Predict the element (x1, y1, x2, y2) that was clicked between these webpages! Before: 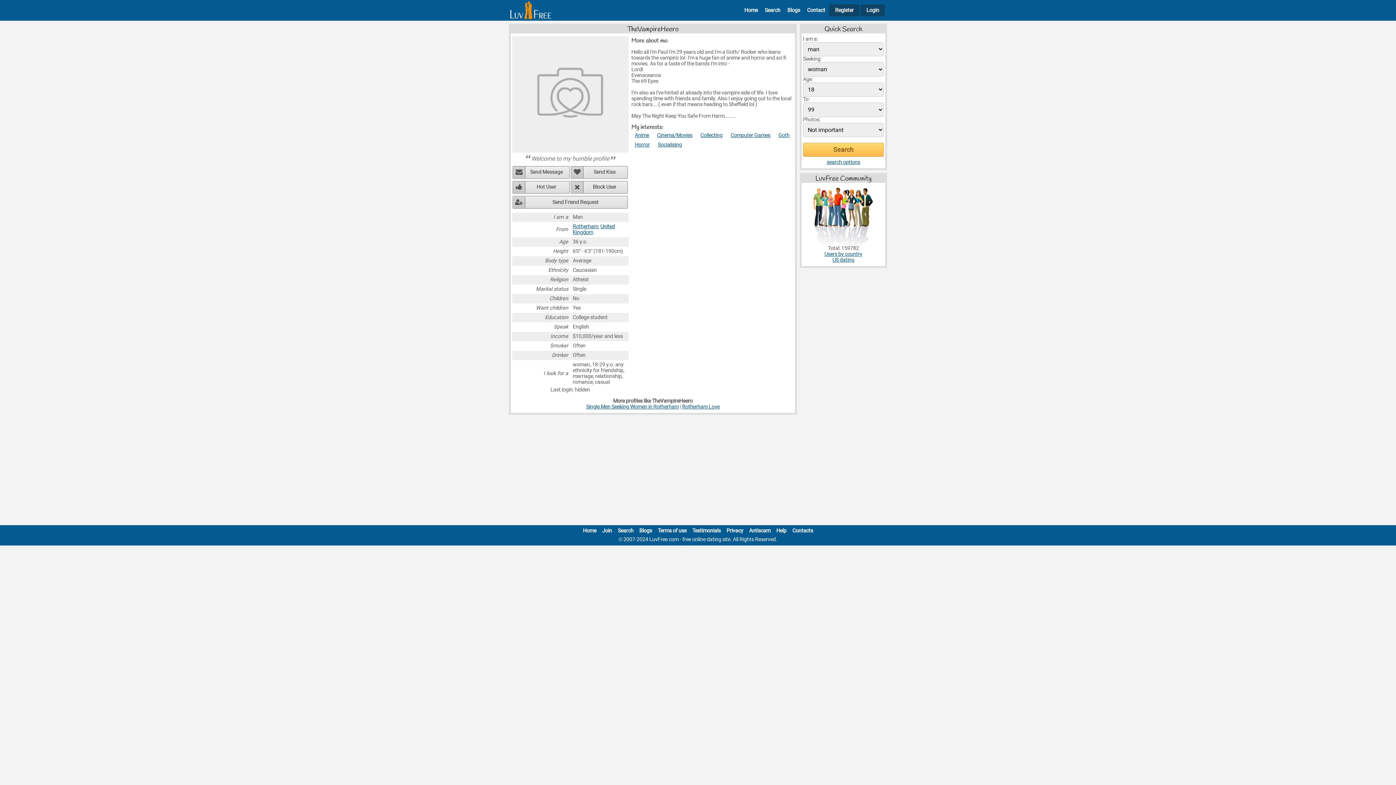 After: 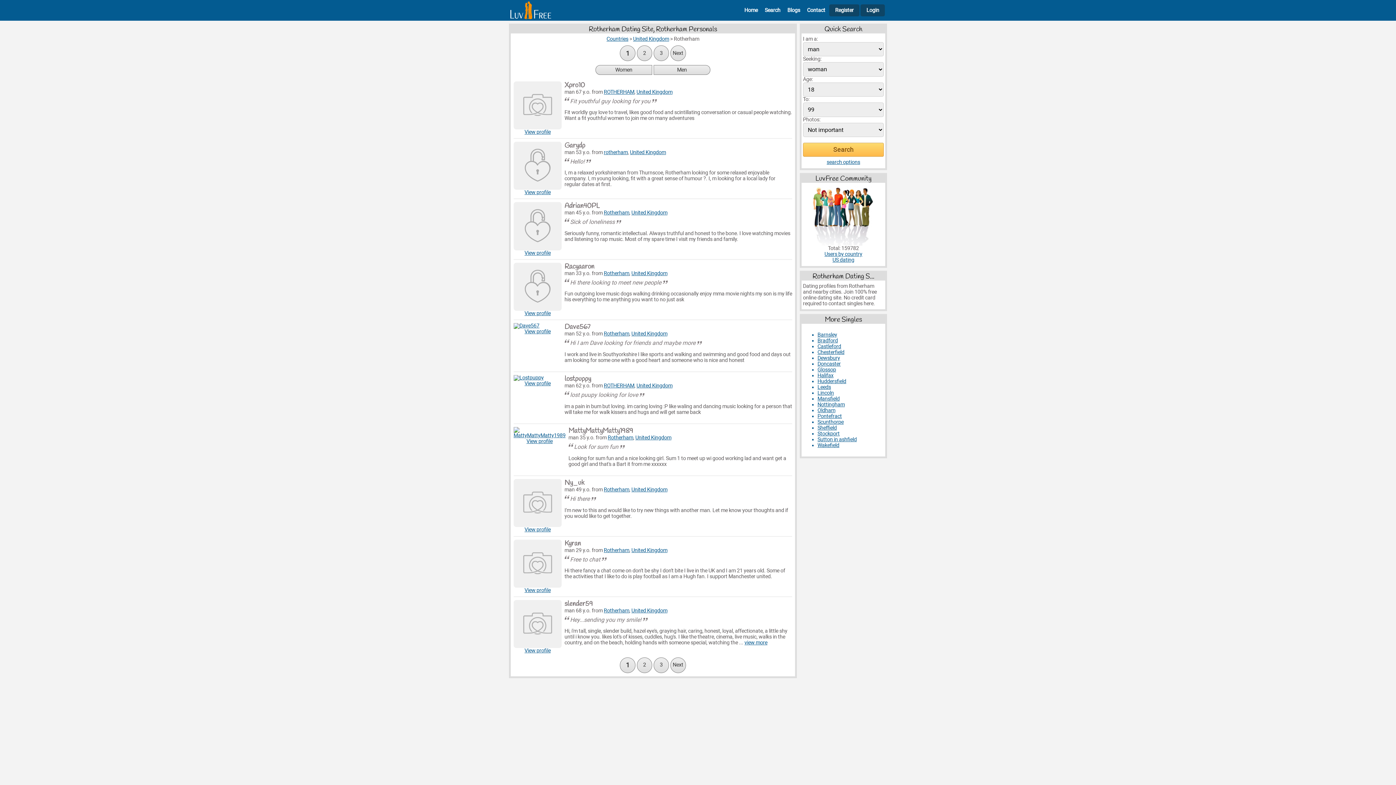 Action: bbox: (682, 403, 719, 410) label: Rotherham Love